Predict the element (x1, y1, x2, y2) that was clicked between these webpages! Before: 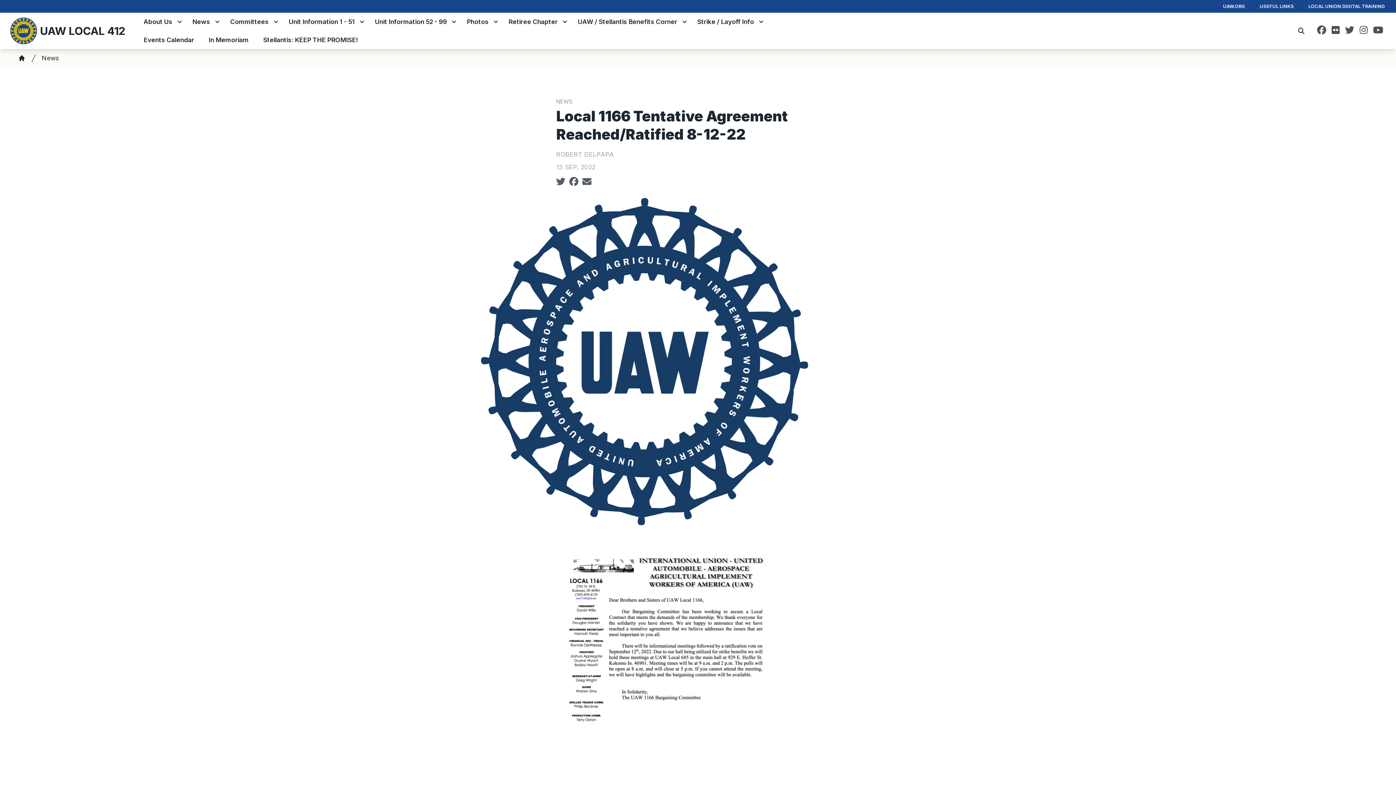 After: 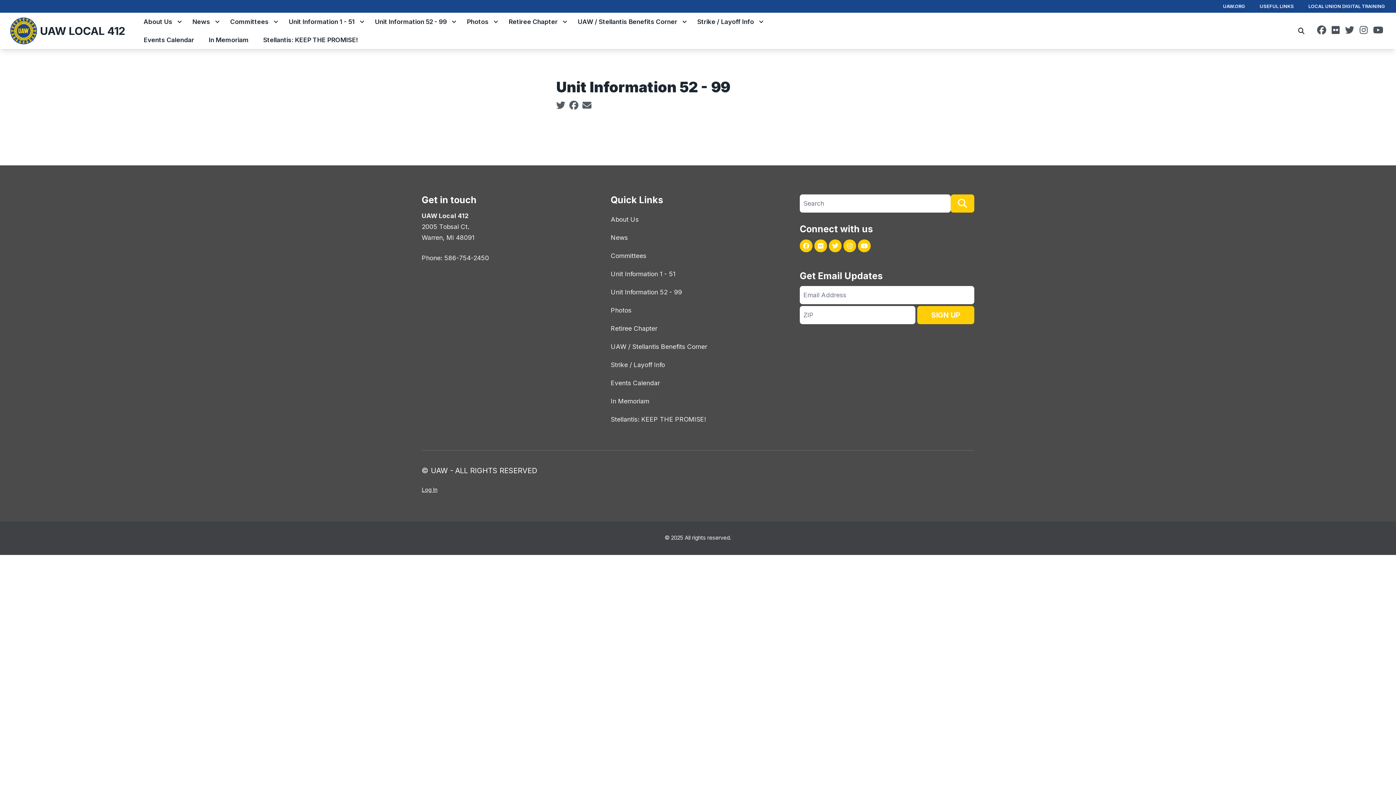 Action: bbox: (367, 12, 450, 30) label: Unit Information 52 - 99